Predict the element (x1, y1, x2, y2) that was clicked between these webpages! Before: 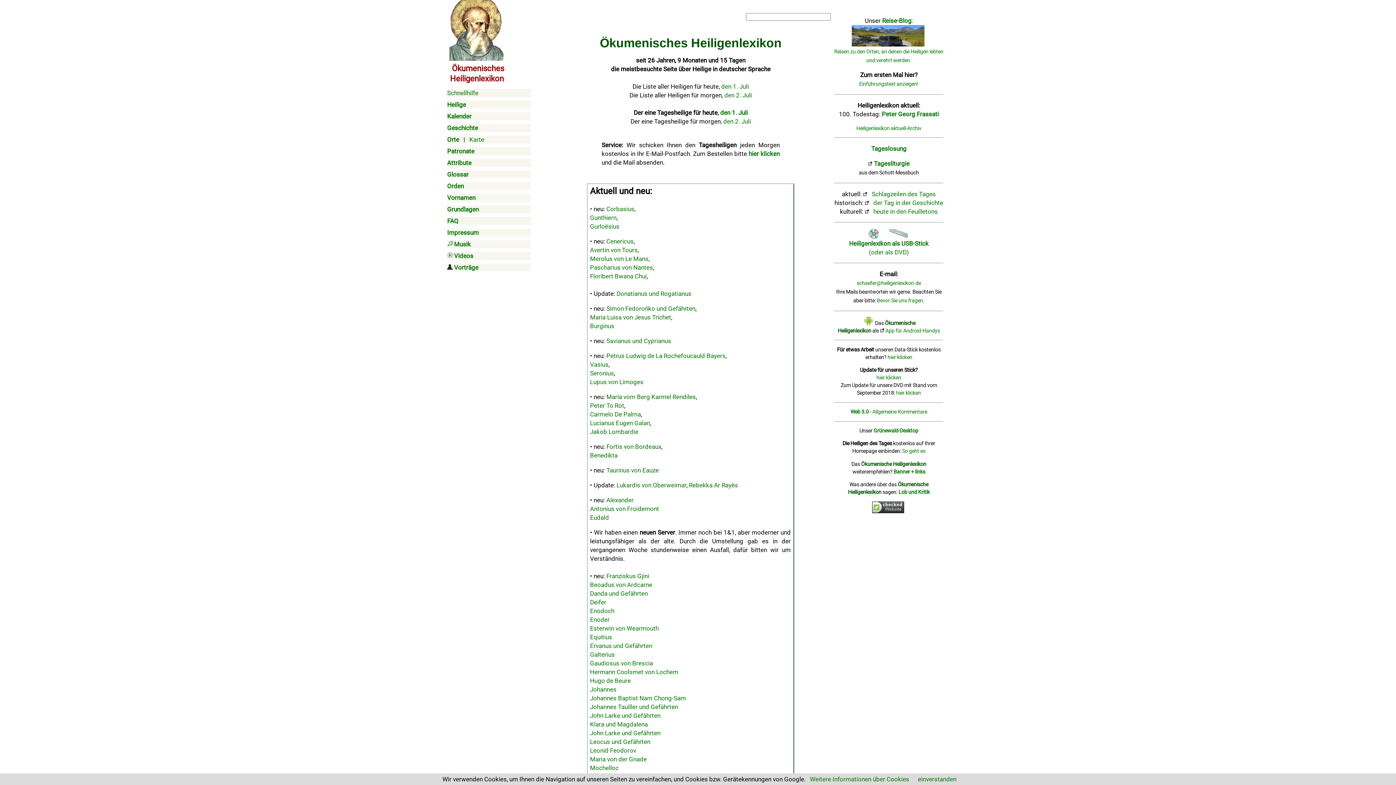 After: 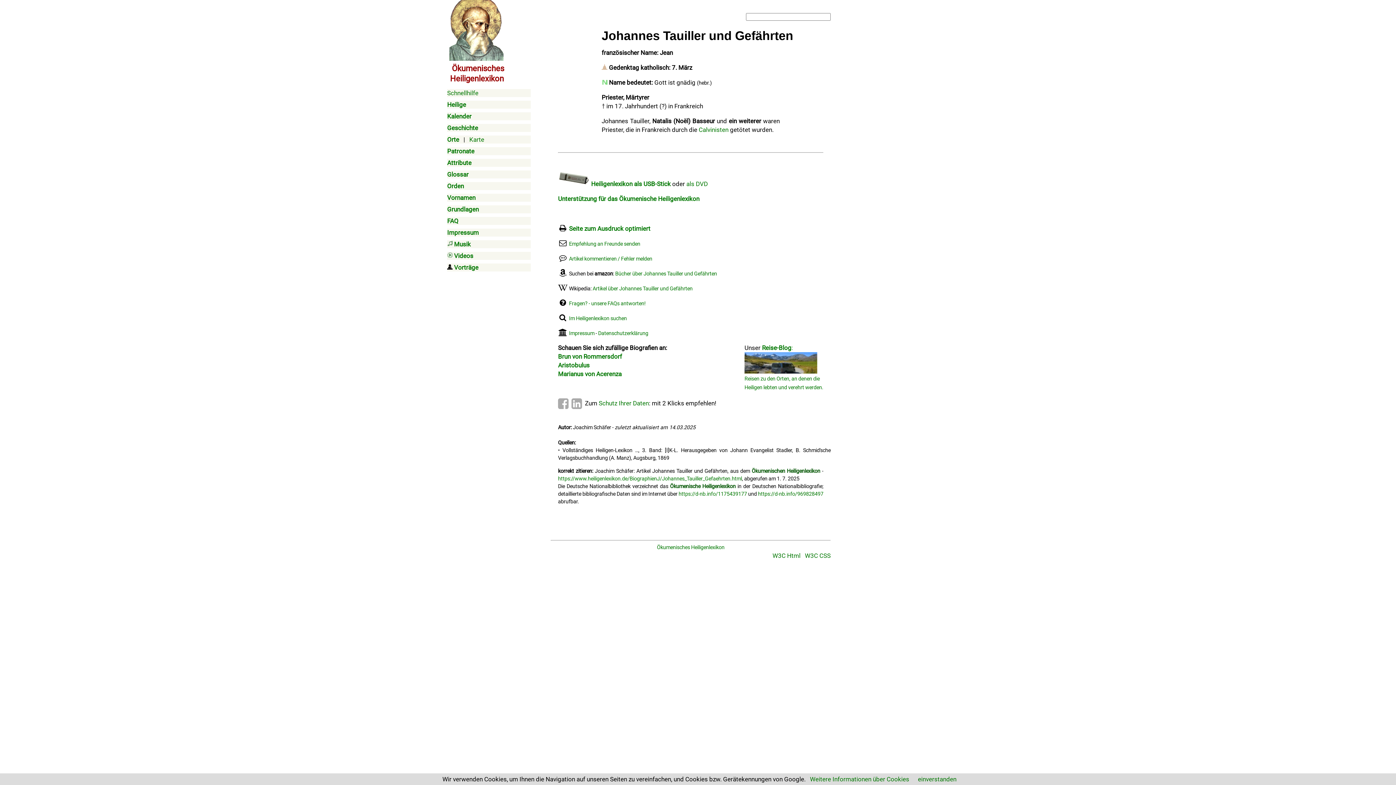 Action: bbox: (590, 703, 678, 710) label: Johannes Tauiller und Gefährten